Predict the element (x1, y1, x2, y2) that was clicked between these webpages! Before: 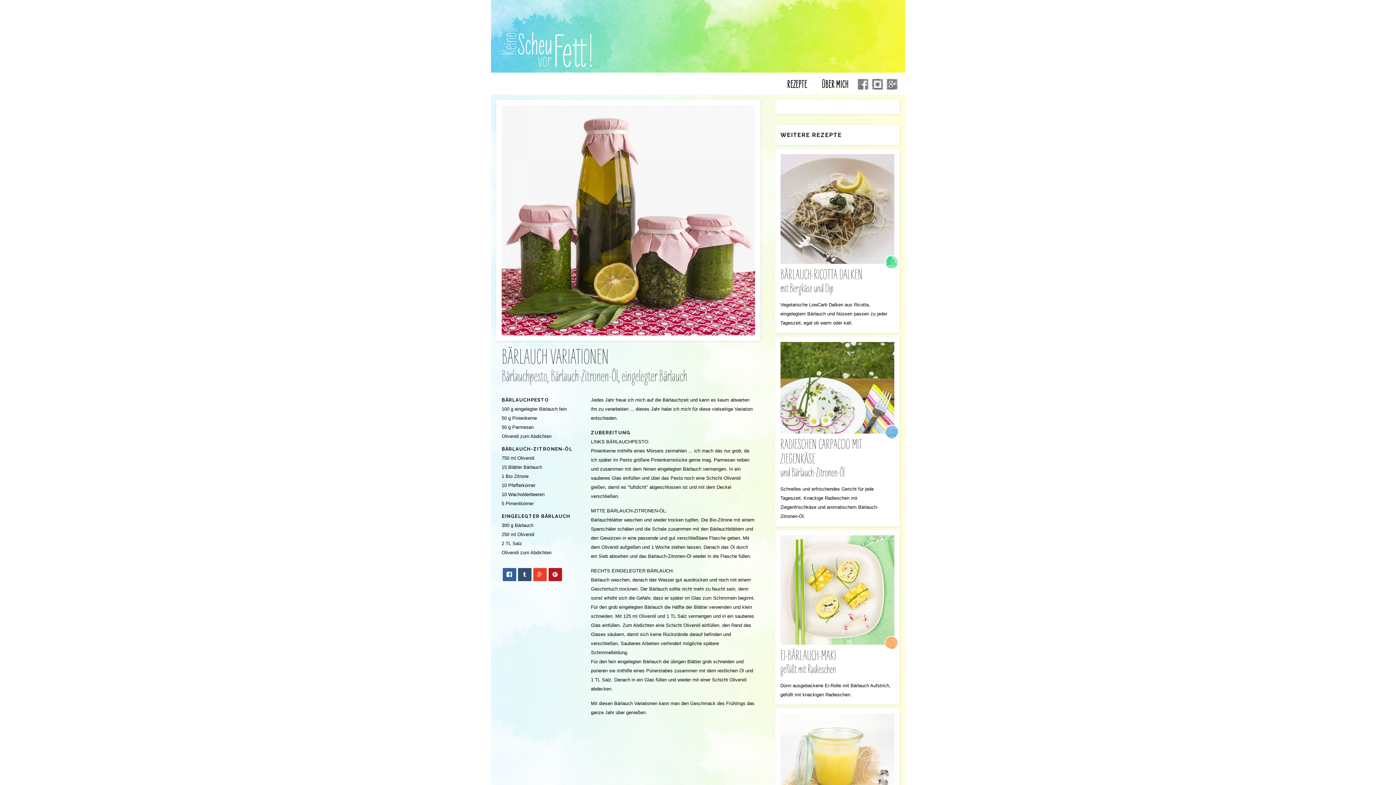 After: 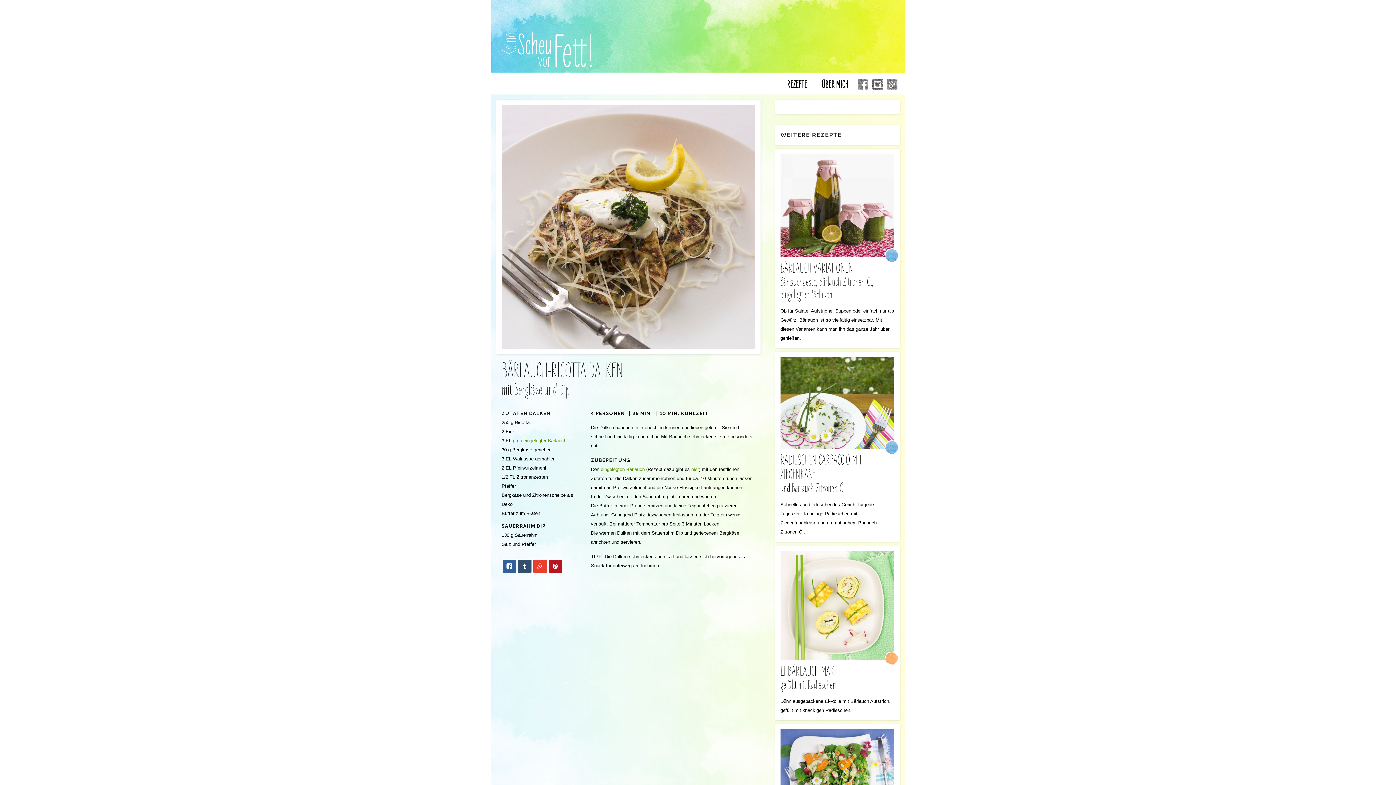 Action: label: BÄRLAUCH-RICOTTA DALKEN
mit Bergkäse und Dip bbox: (780, 266, 894, 294)